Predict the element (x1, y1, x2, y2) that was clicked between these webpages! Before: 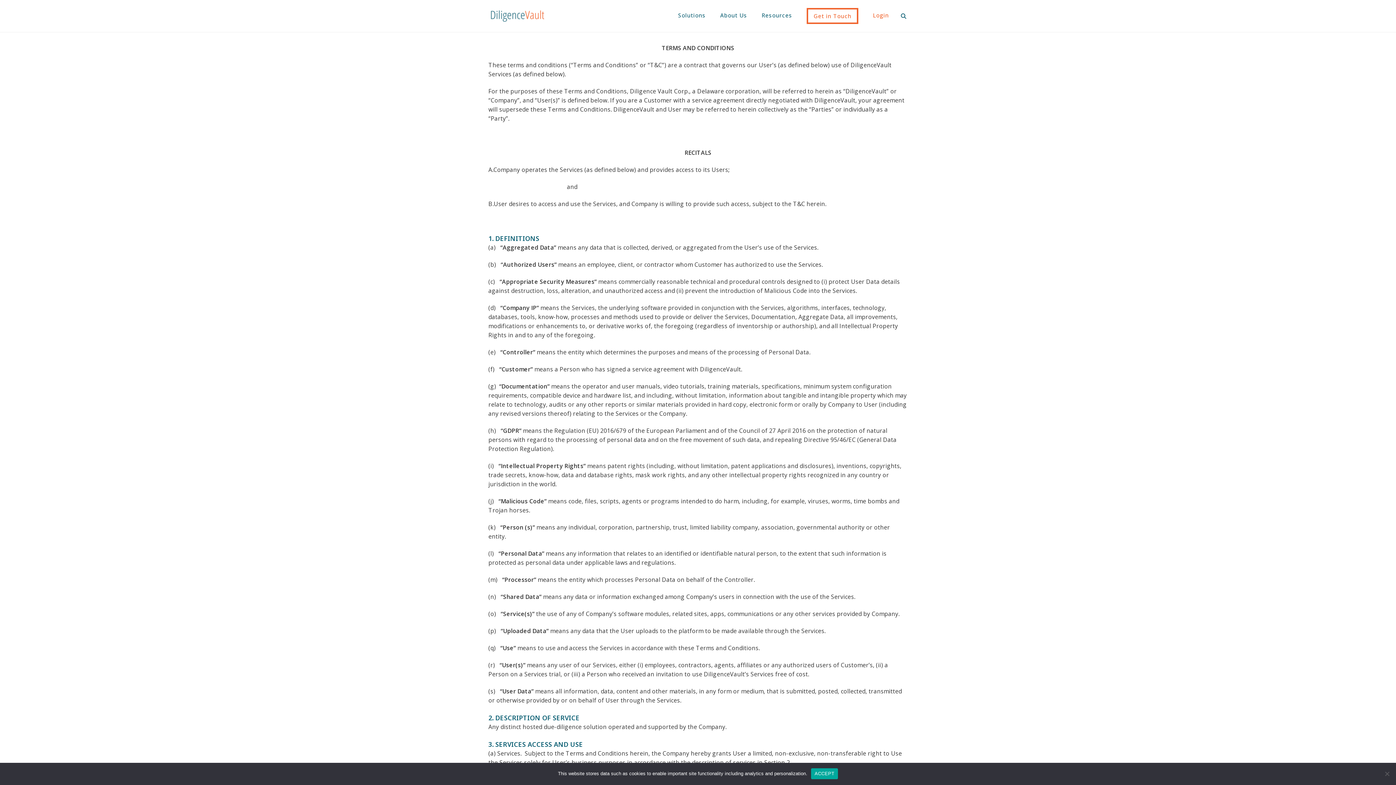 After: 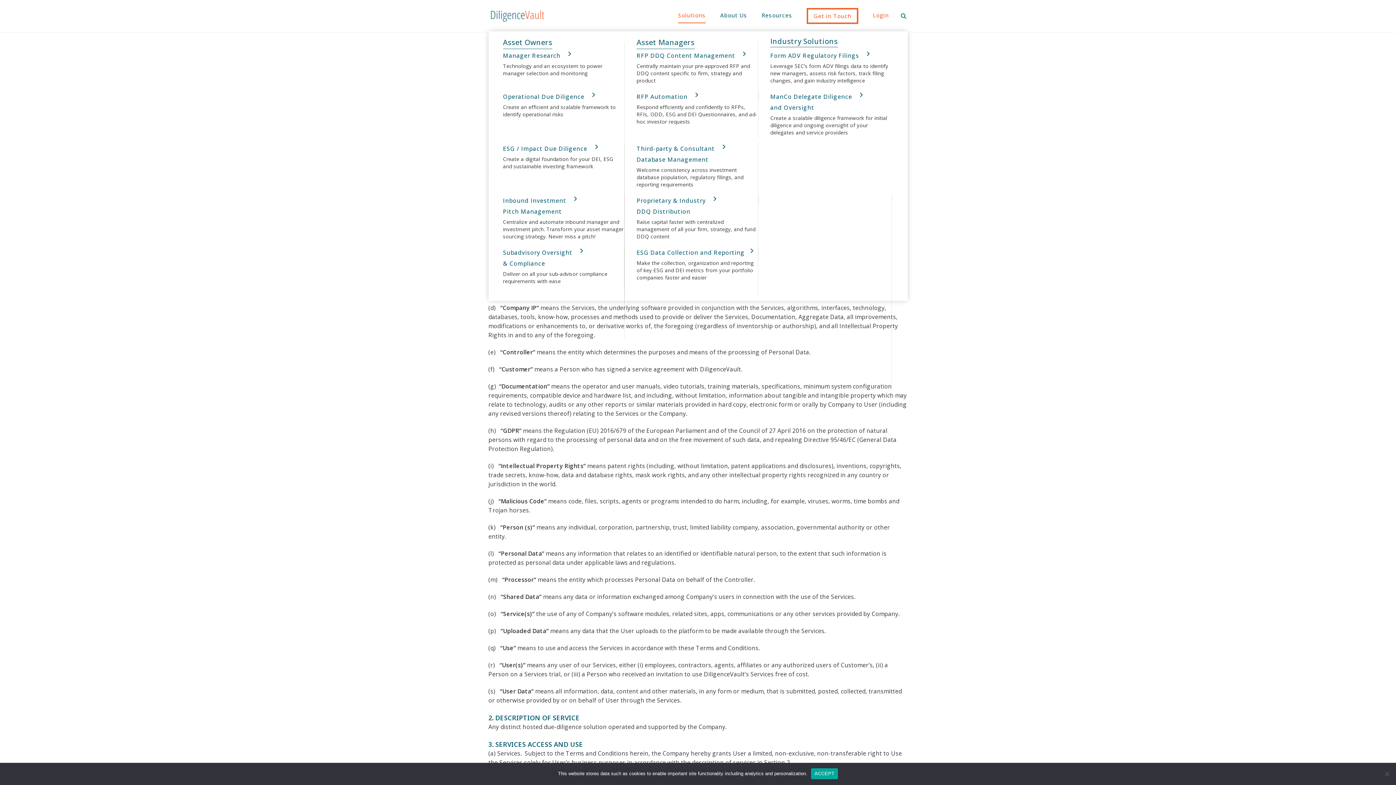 Action: label: Solutions bbox: (678, 8, 705, 23)